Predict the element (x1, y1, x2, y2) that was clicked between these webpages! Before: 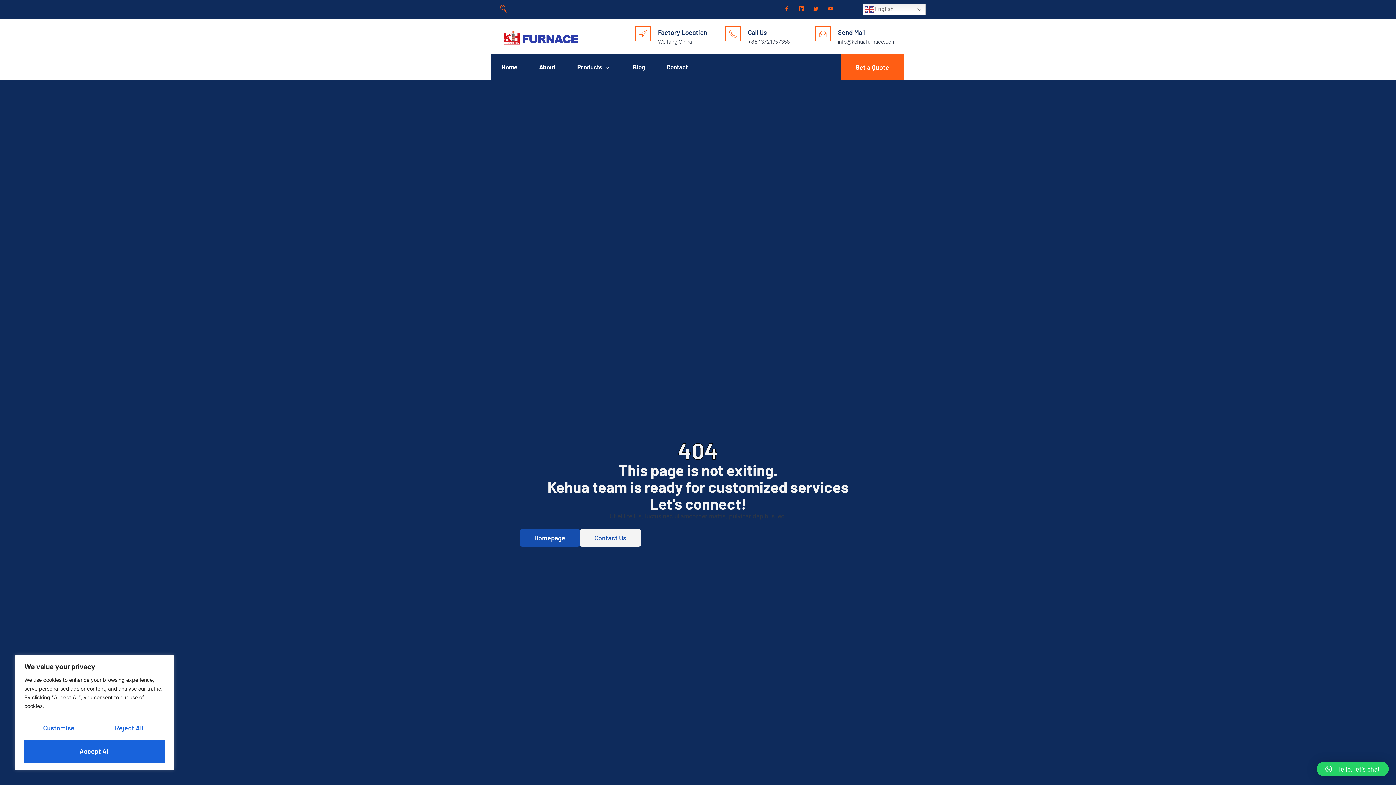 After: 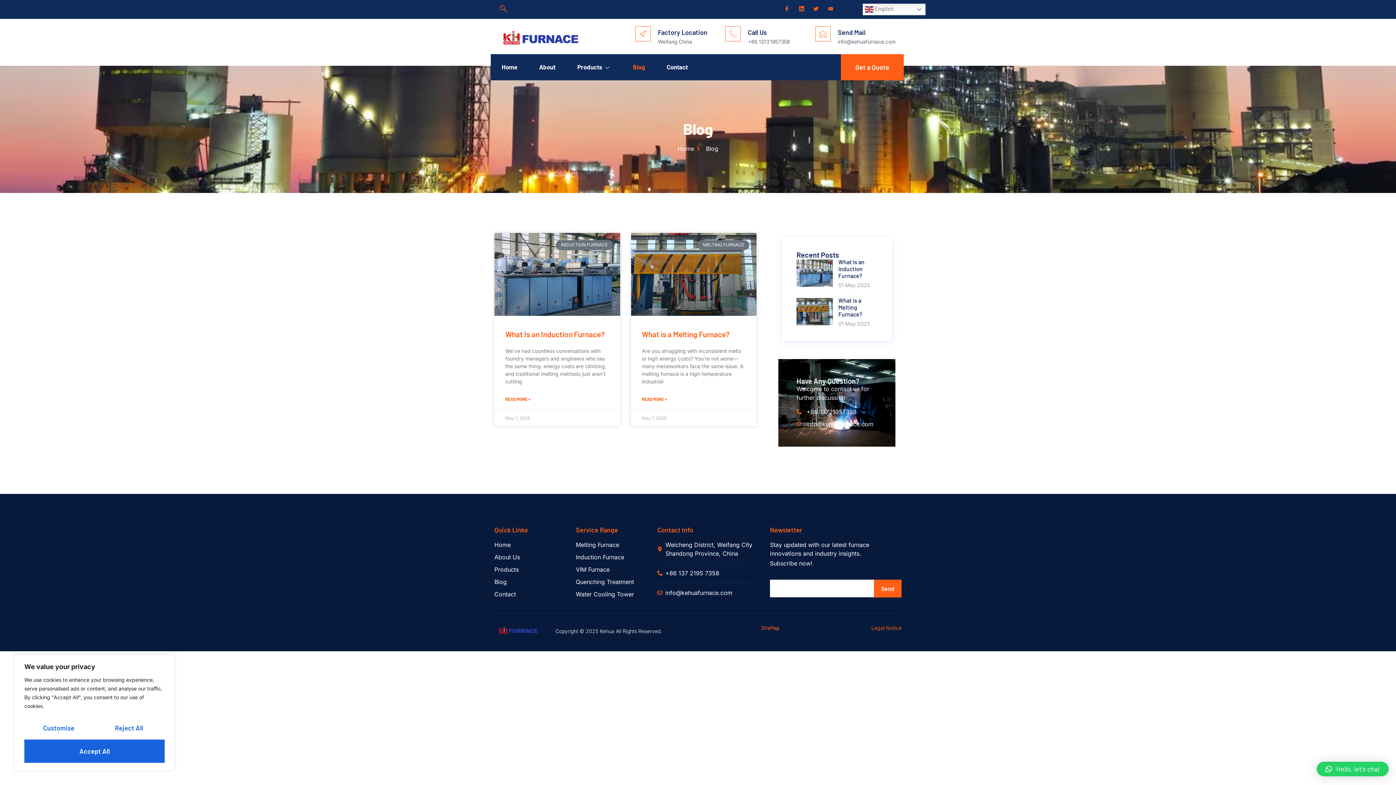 Action: label: Blog bbox: (622, 54, 656, 79)